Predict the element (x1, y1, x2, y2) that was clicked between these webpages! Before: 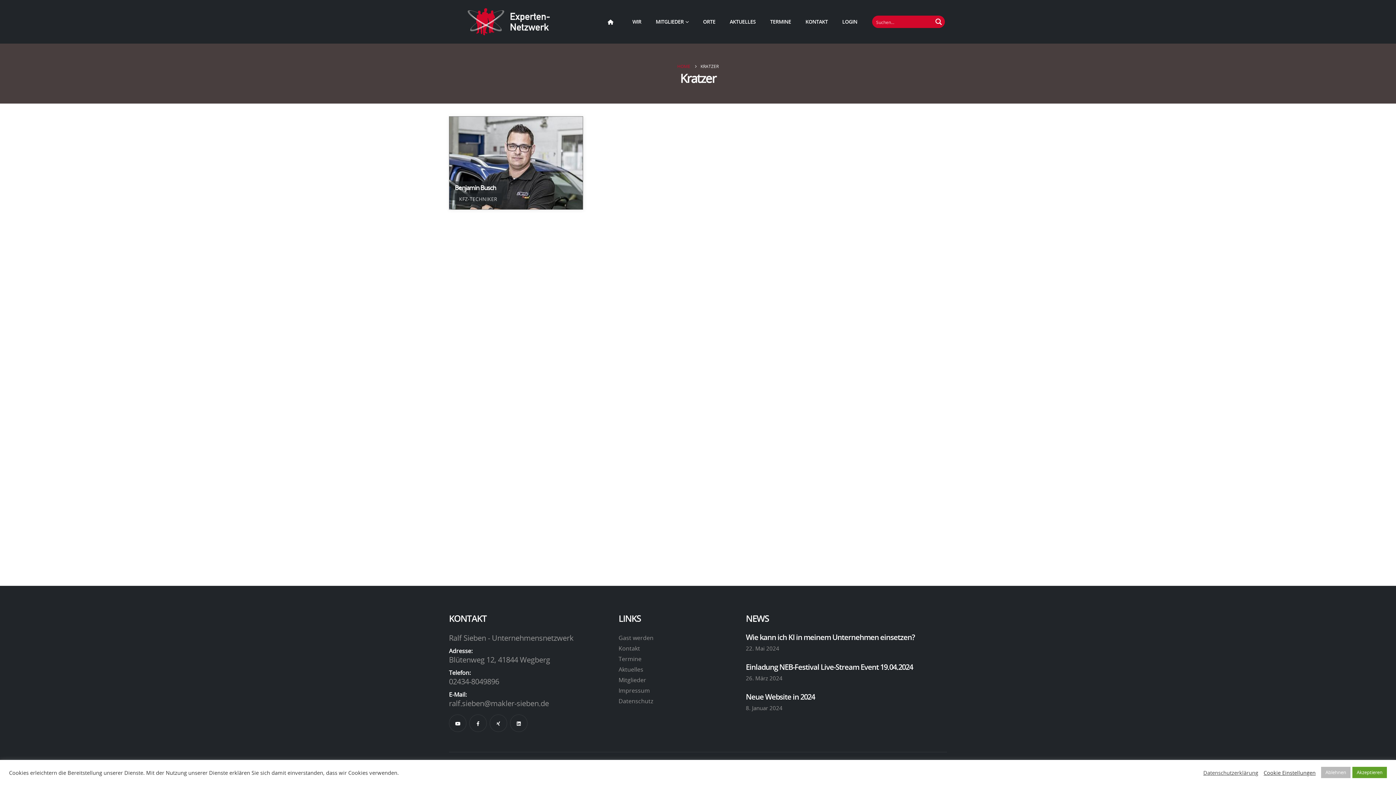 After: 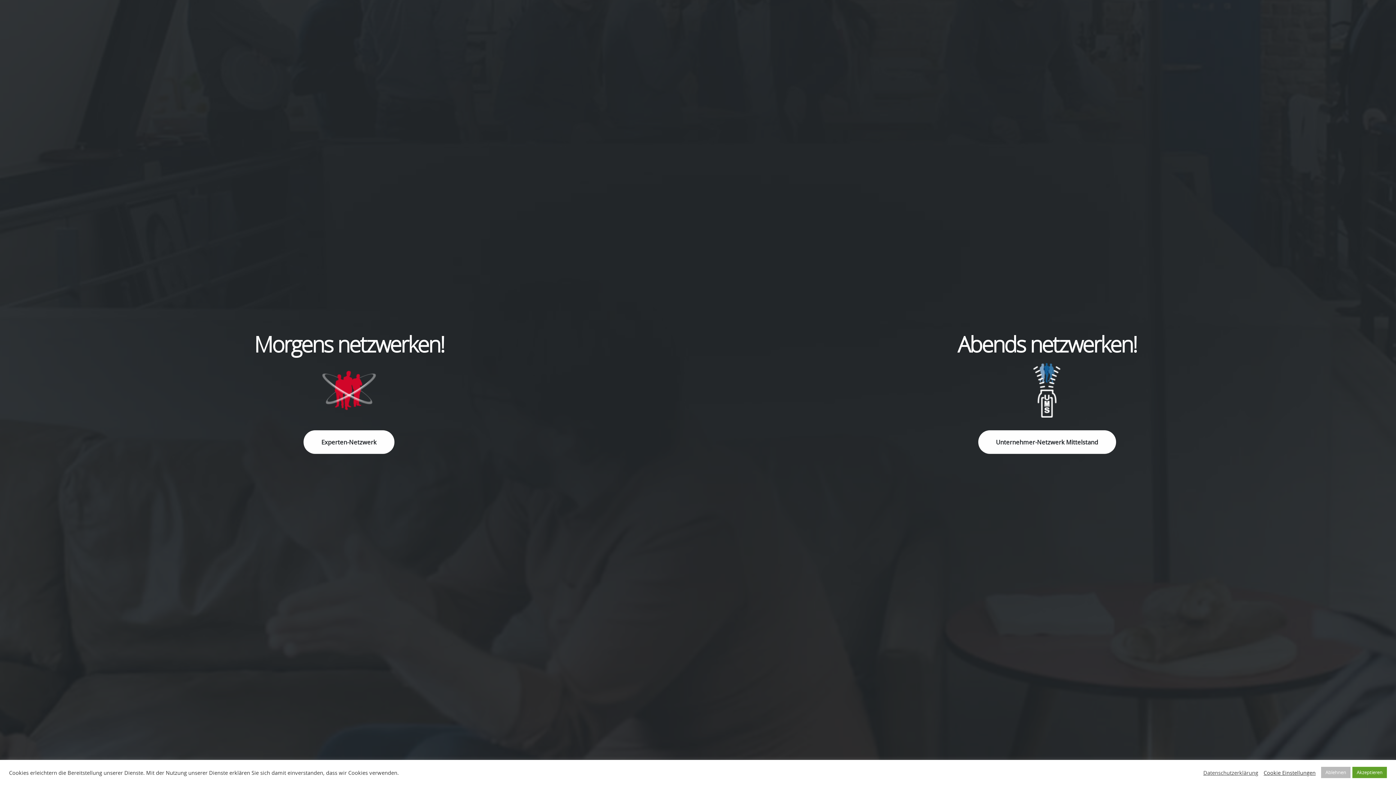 Action: bbox: (677, 61, 690, 71) label: HOME